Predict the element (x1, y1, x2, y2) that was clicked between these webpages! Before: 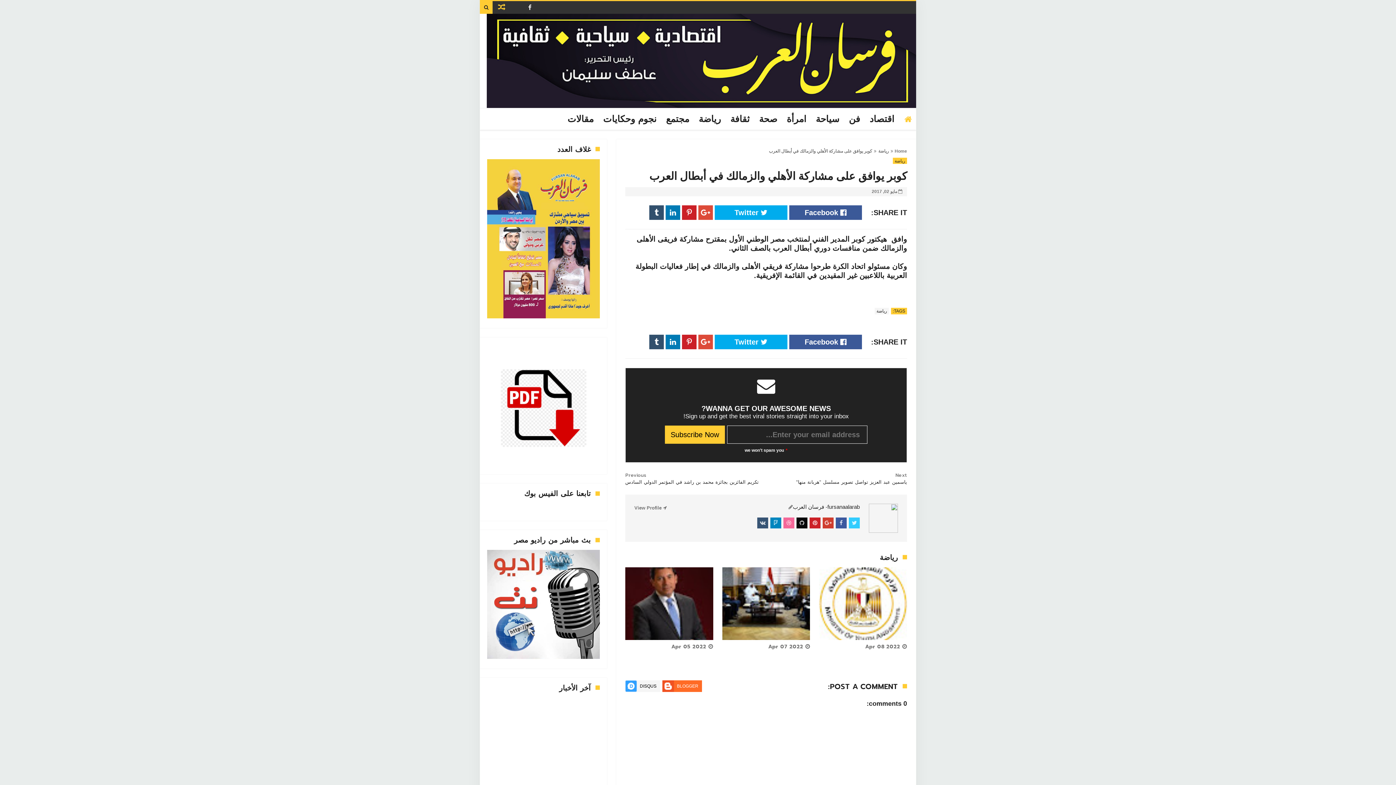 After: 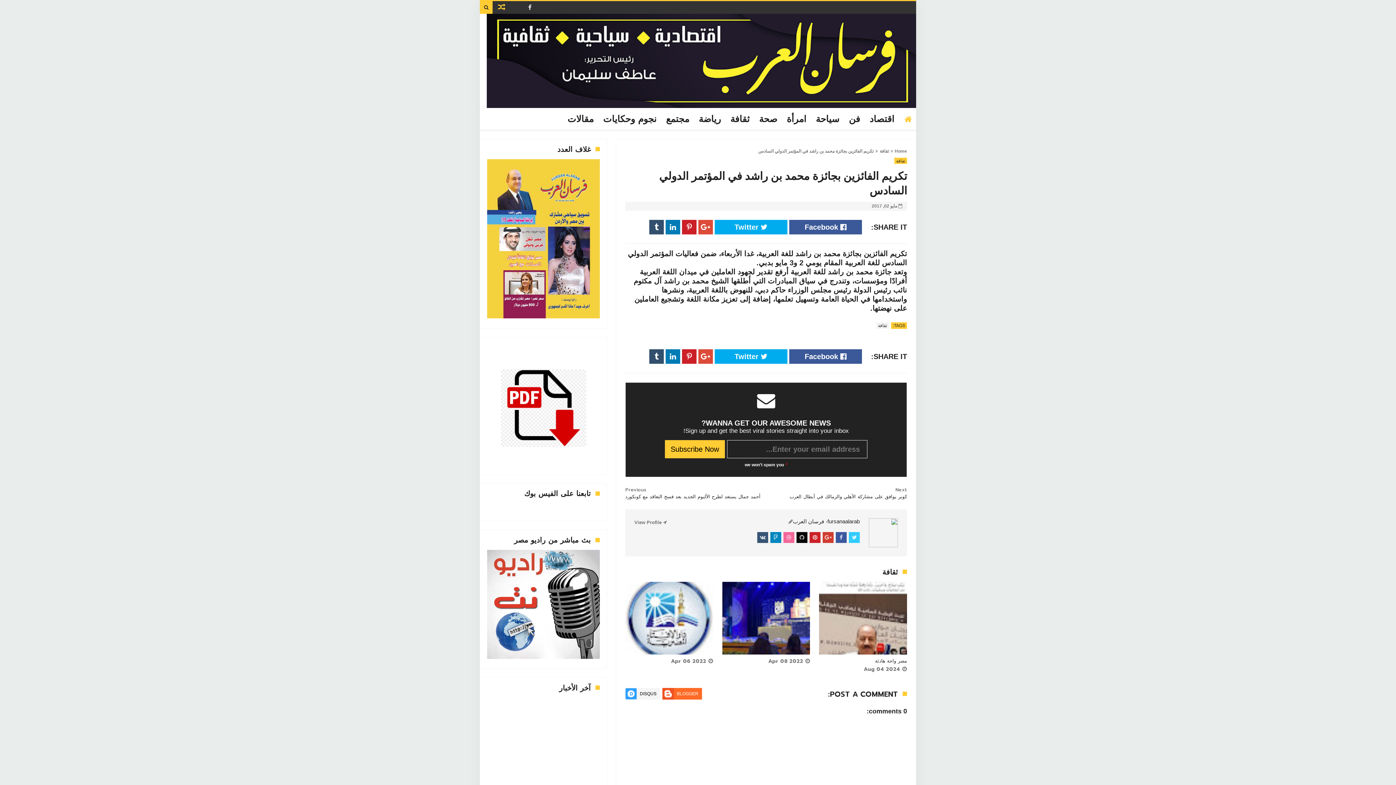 Action: bbox: (625, 472, 766, 485) label: Previous
تكريم الفائزين بجائزة محمد بن راشد في المؤتمر الدولي السادس